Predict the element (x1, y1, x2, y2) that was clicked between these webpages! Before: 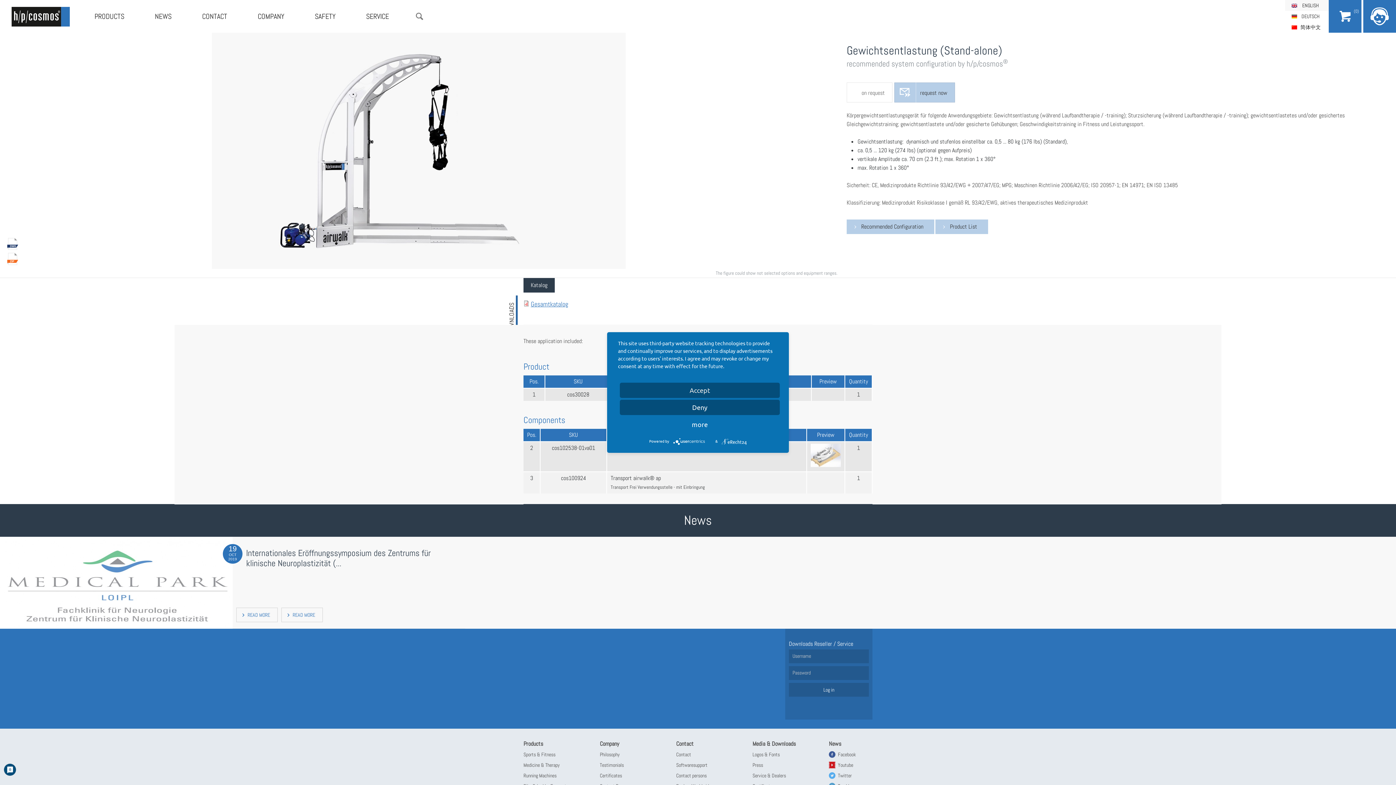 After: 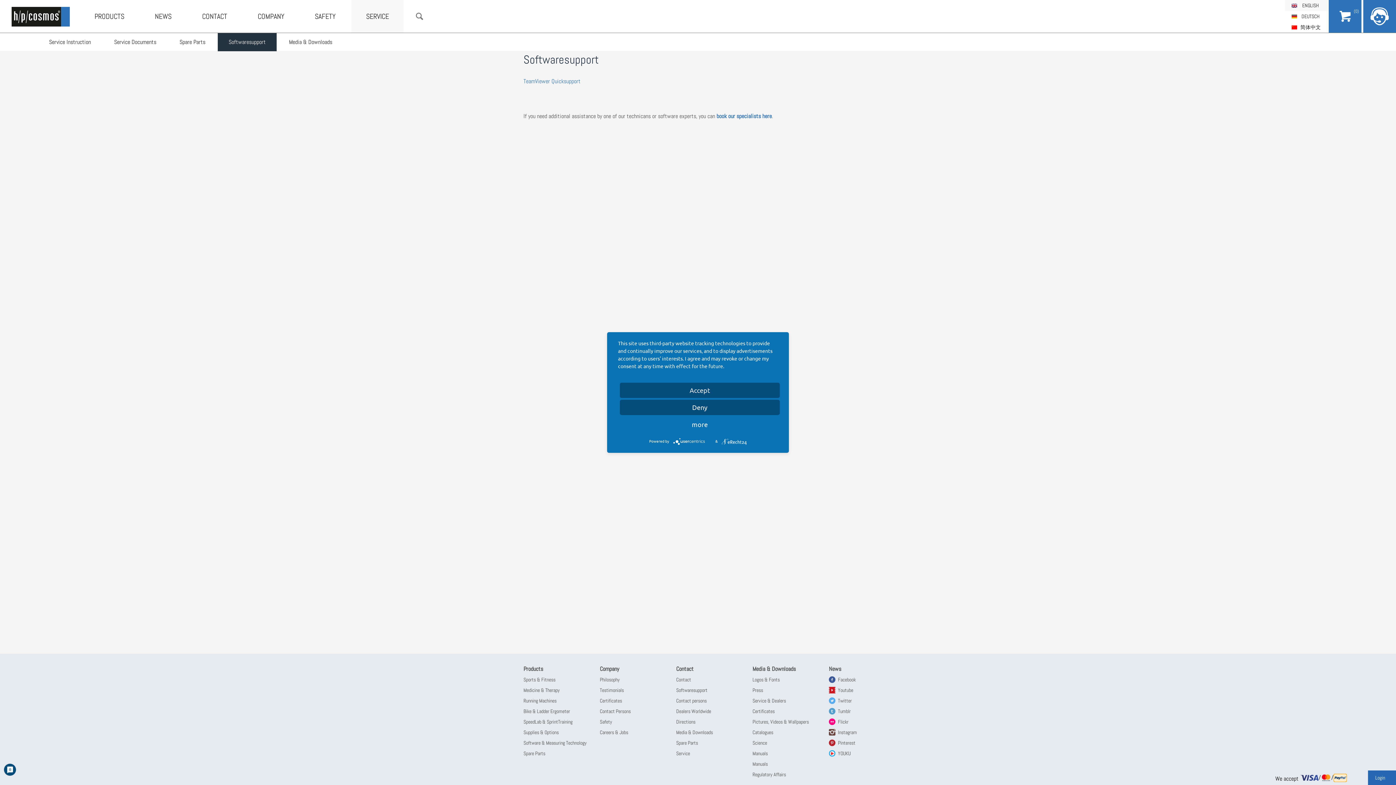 Action: label: Softwaresupport bbox: (676, 762, 707, 768)